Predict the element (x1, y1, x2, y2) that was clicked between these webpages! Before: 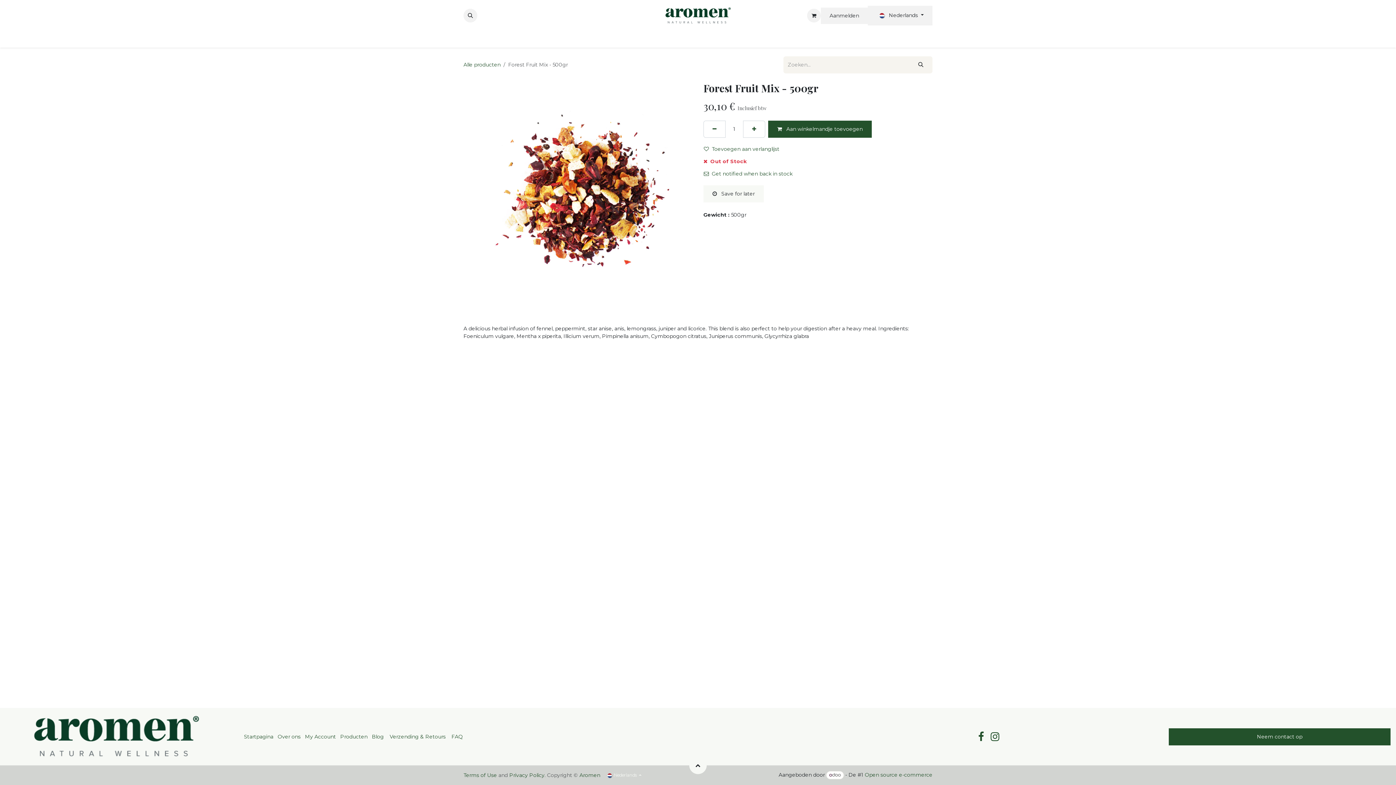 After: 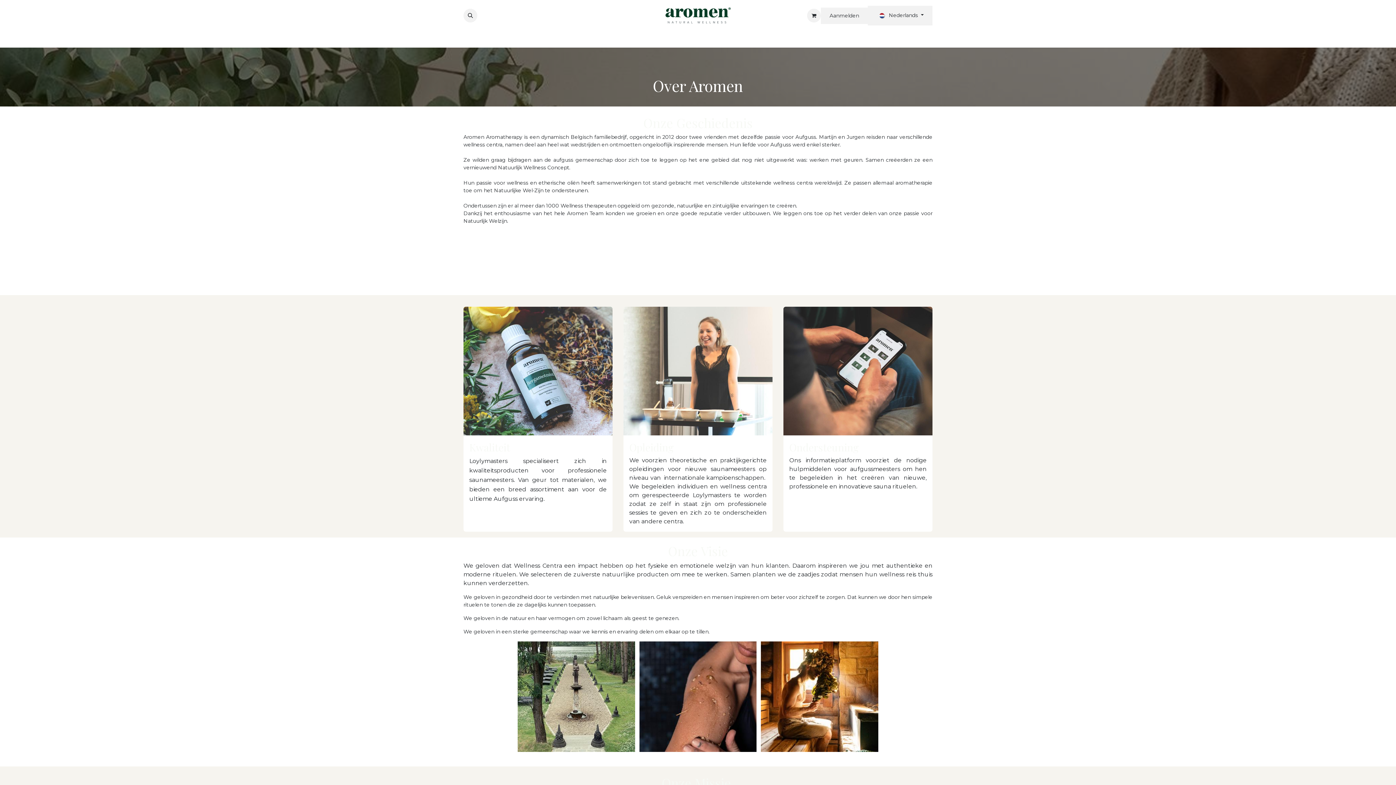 Action: bbox: (277, 733, 300, 740) label: Over ons